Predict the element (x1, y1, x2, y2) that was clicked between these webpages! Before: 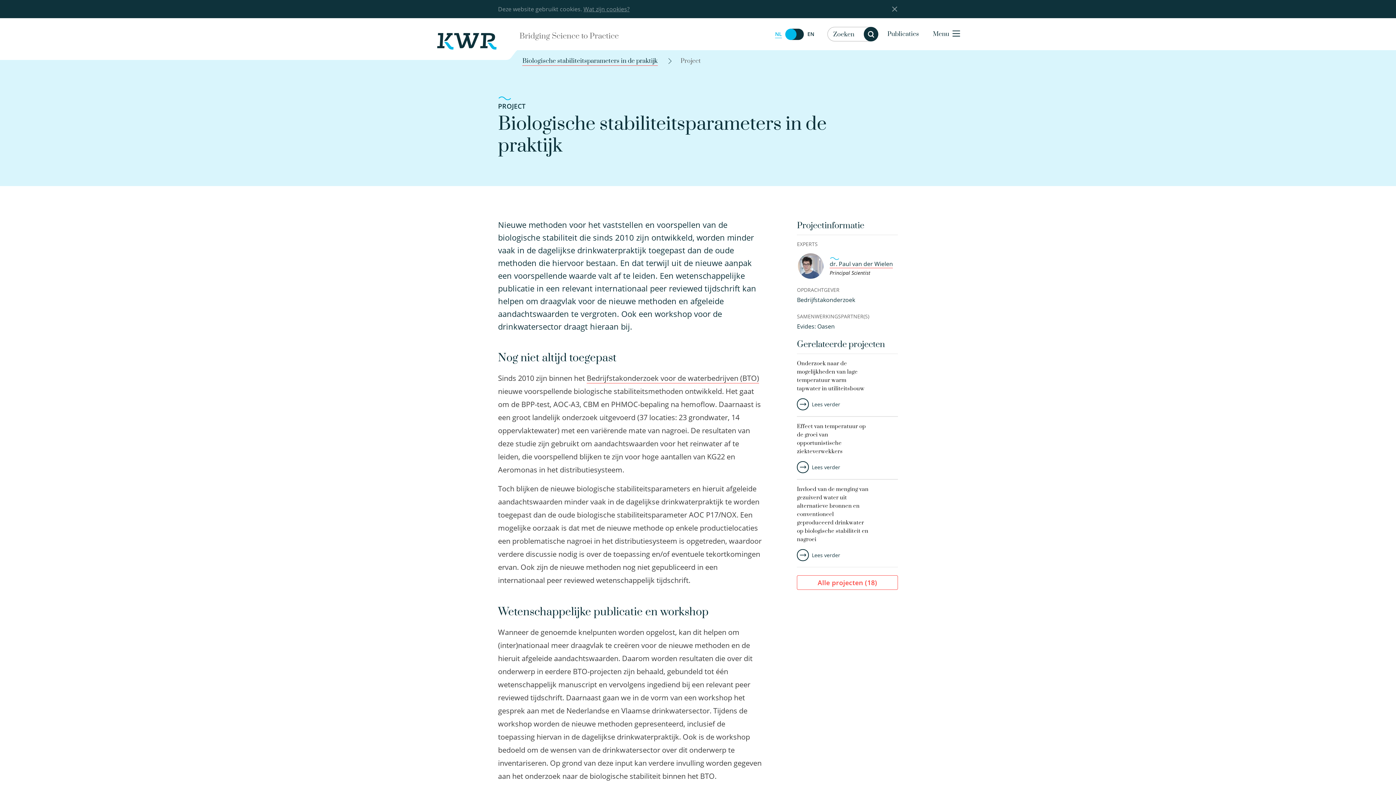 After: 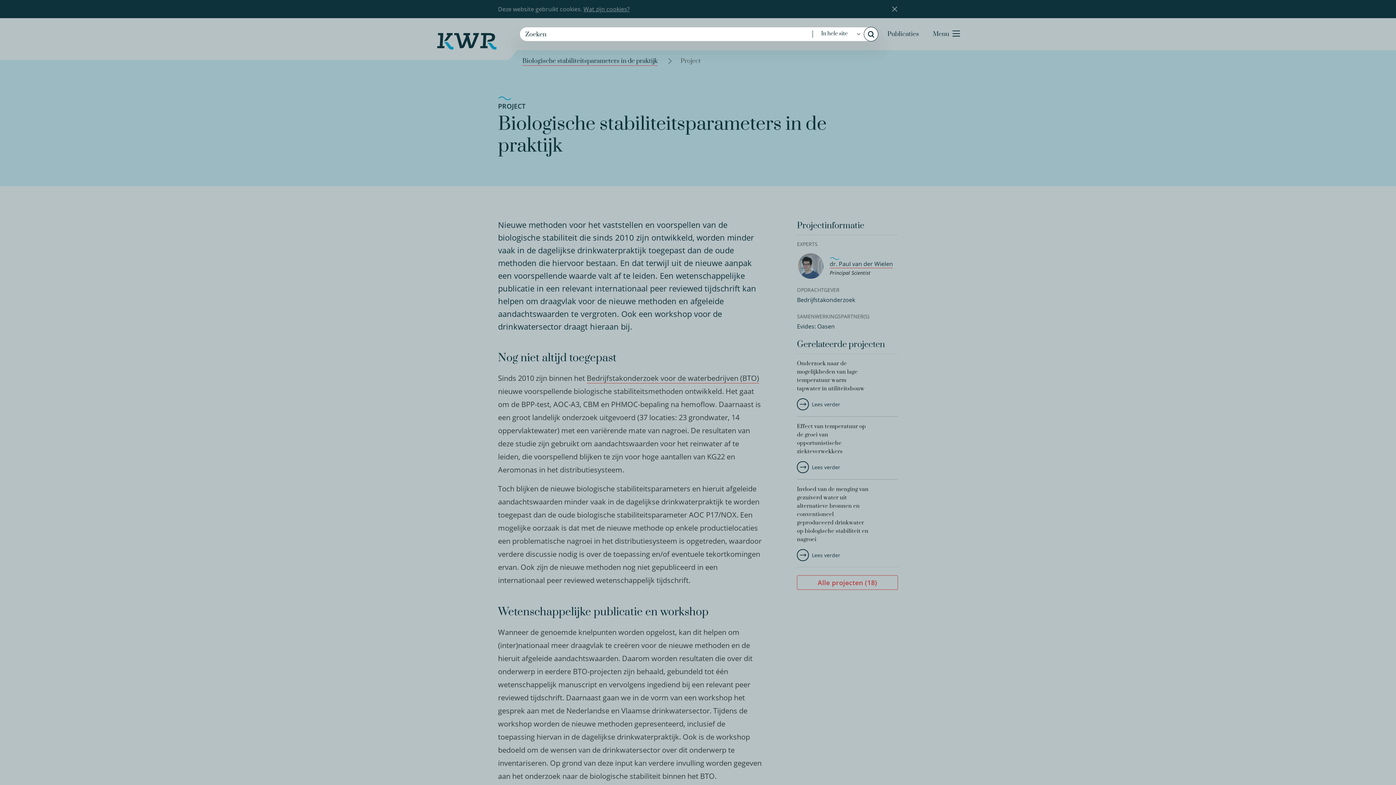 Action: label: Zoeken bbox: (864, 26, 878, 41)